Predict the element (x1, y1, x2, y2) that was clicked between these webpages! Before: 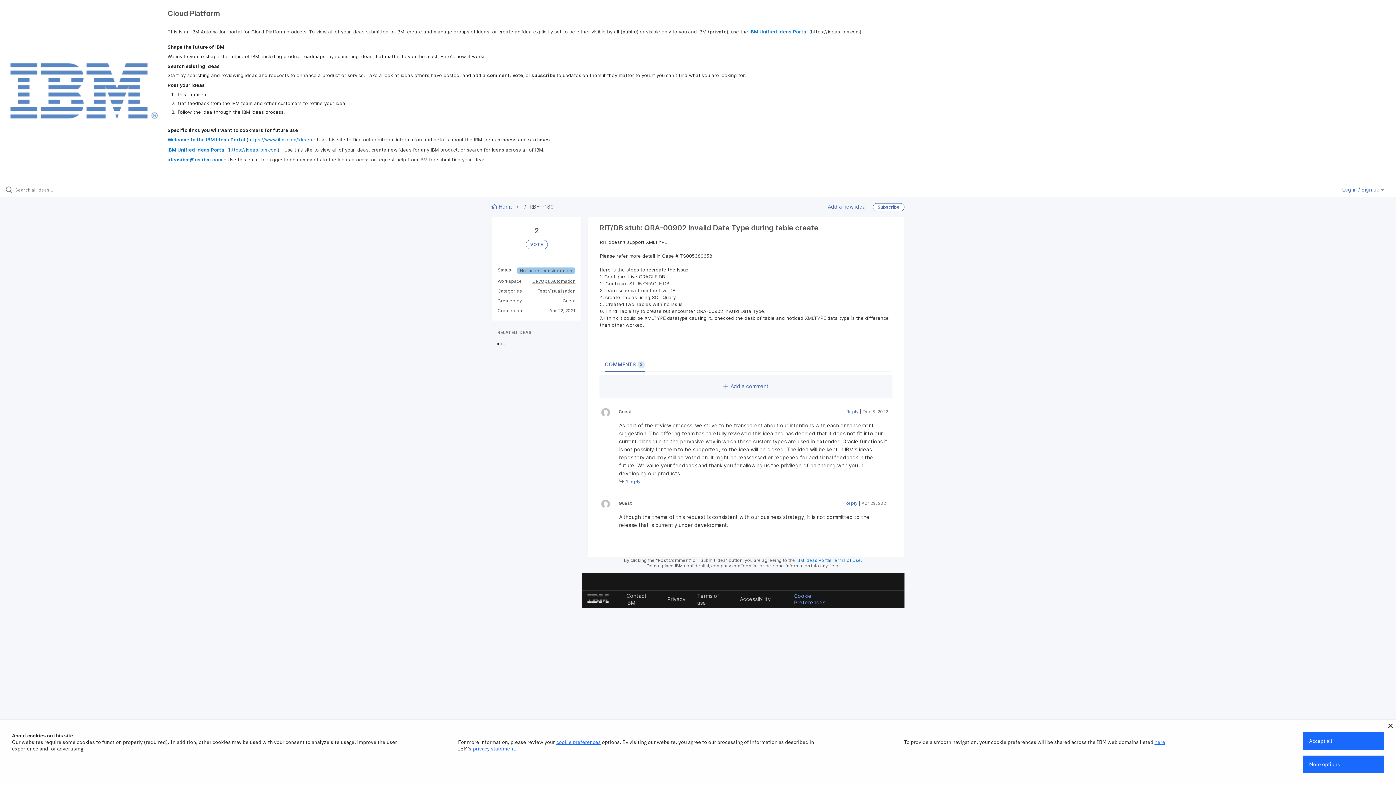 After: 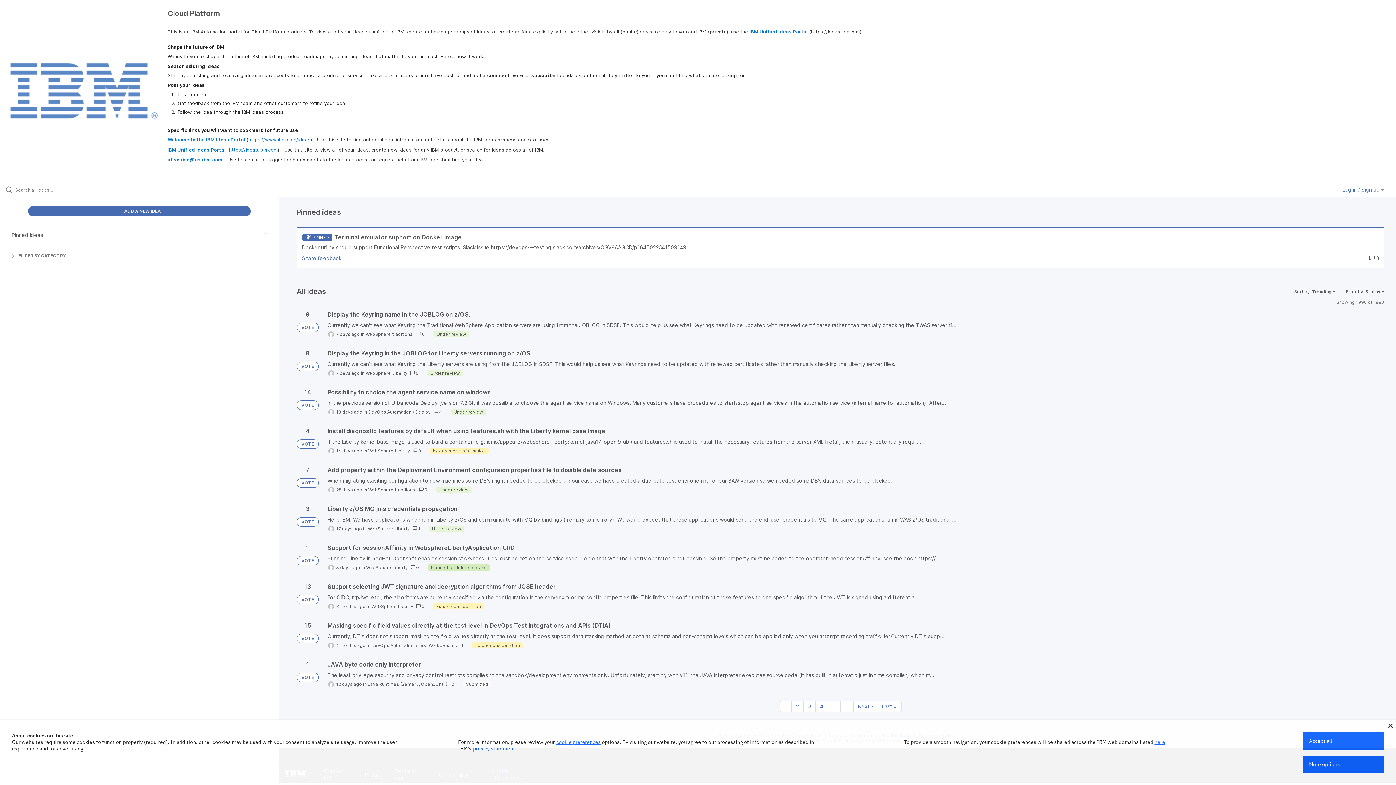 Action: label: VOTE bbox: (497, 239, 575, 249)